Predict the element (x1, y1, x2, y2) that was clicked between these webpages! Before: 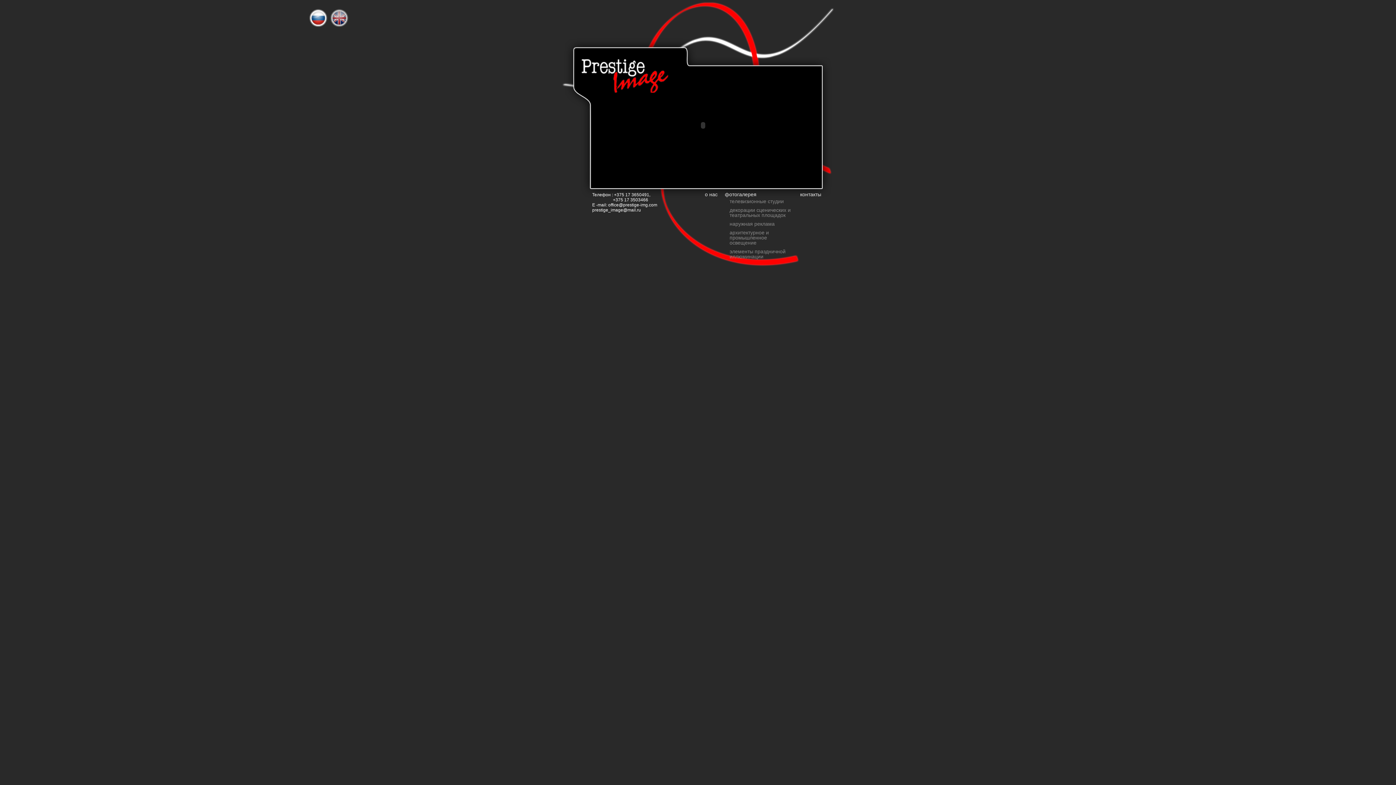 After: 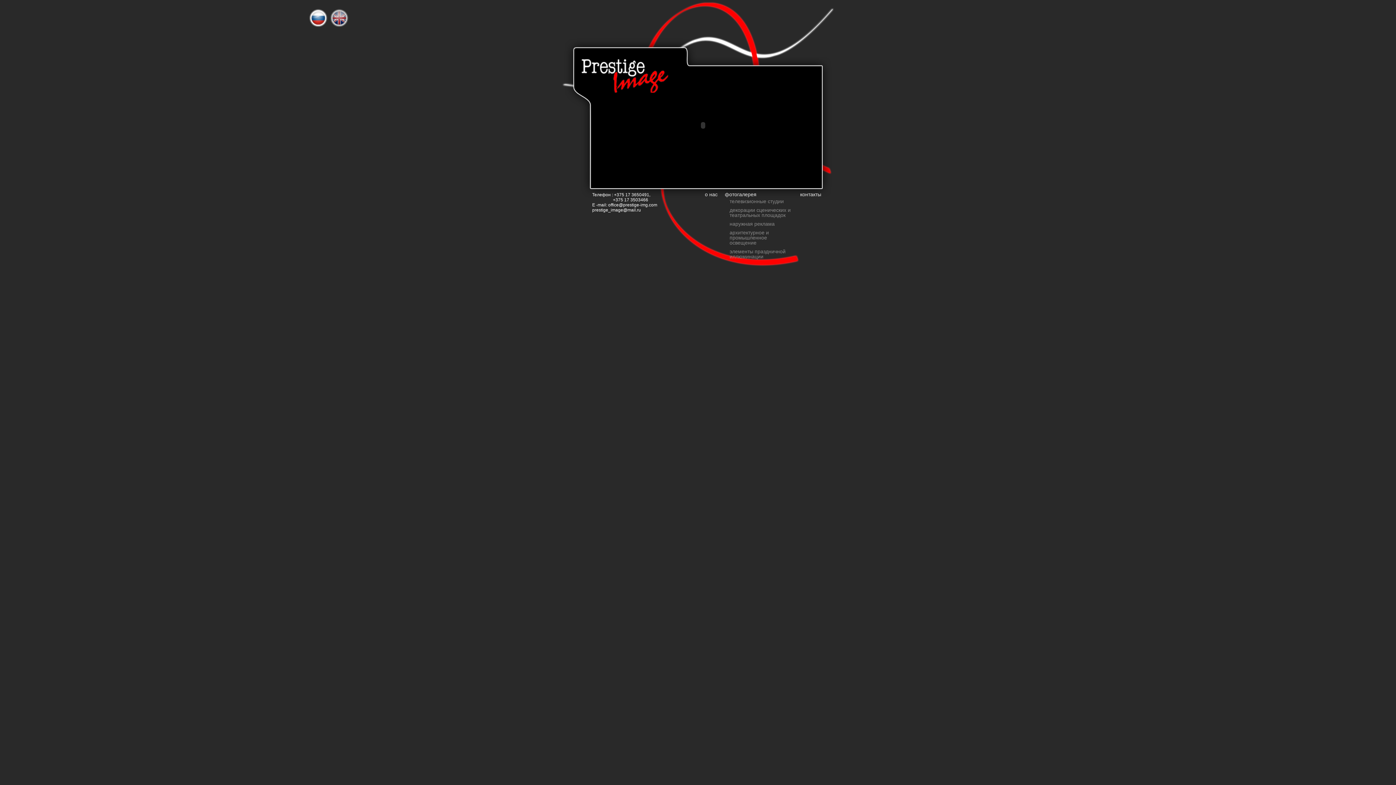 Action: bbox: (307, 7, 329, 28)